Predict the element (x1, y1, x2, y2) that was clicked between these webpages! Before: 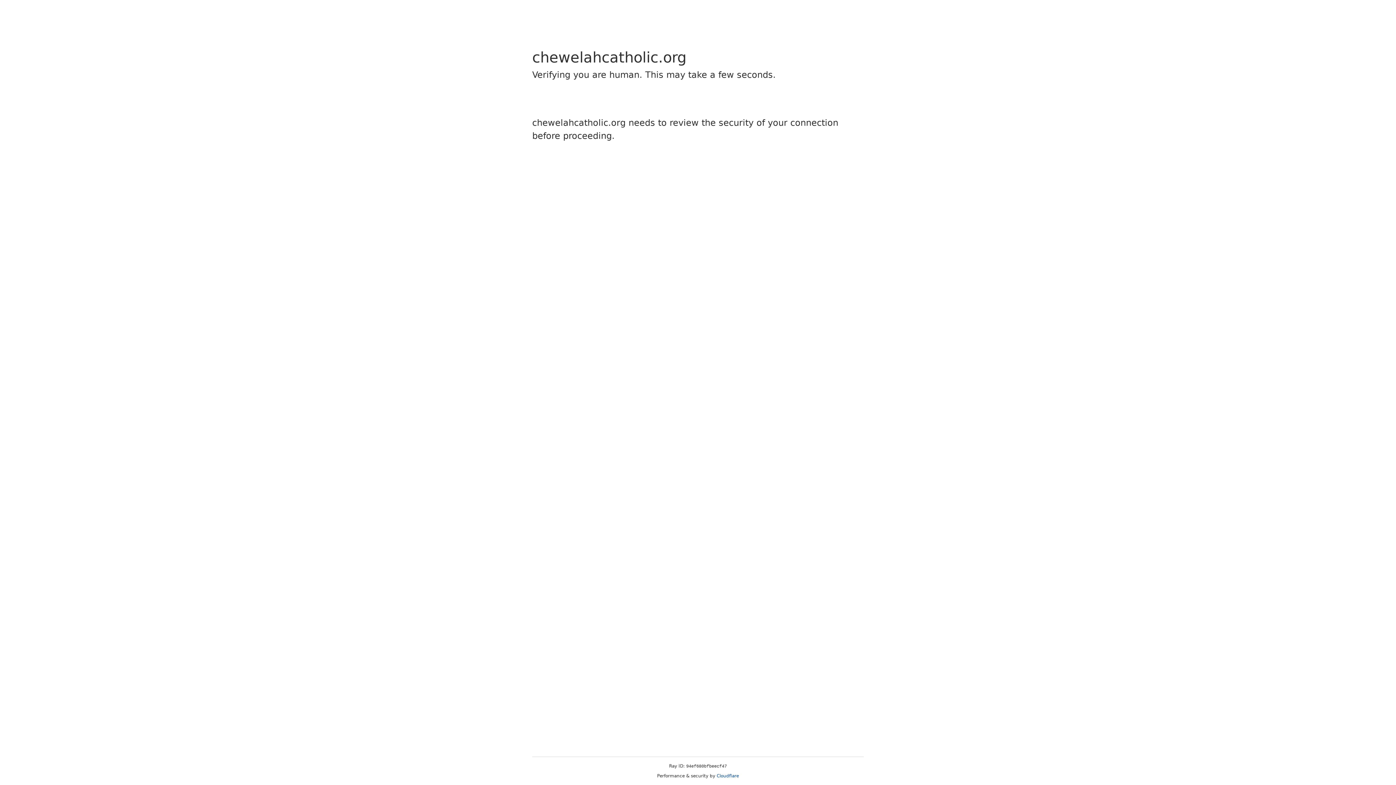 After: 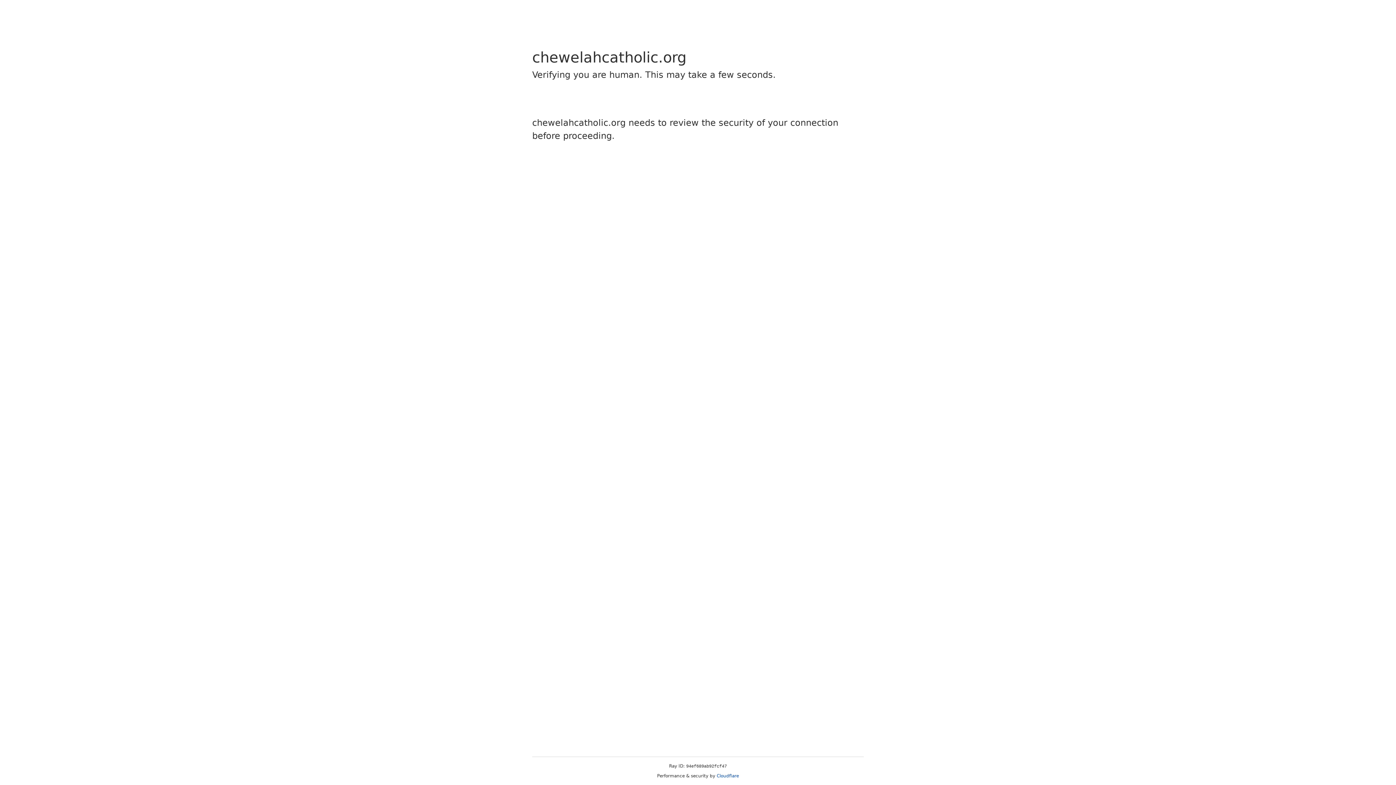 Action: bbox: (716, 773, 739, 778) label: Cloudflare